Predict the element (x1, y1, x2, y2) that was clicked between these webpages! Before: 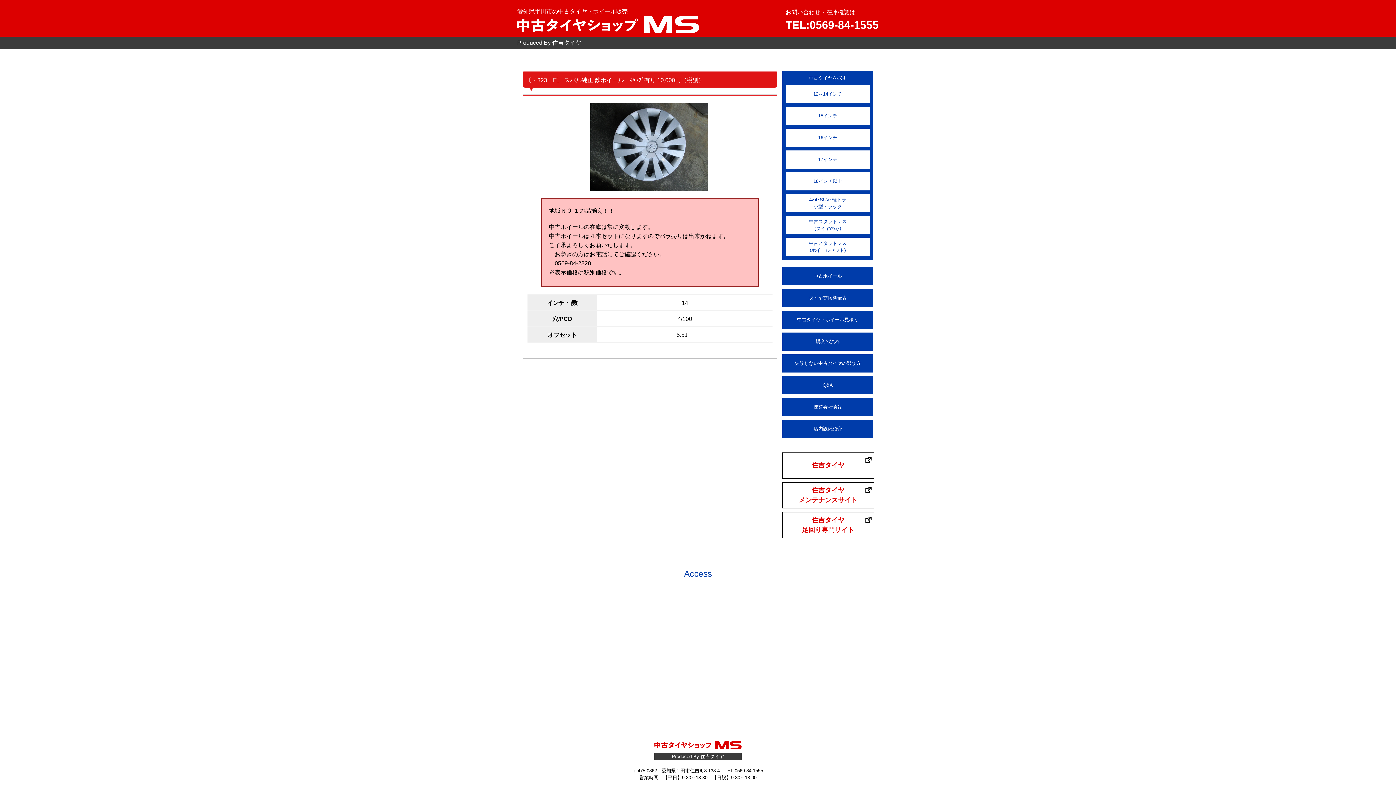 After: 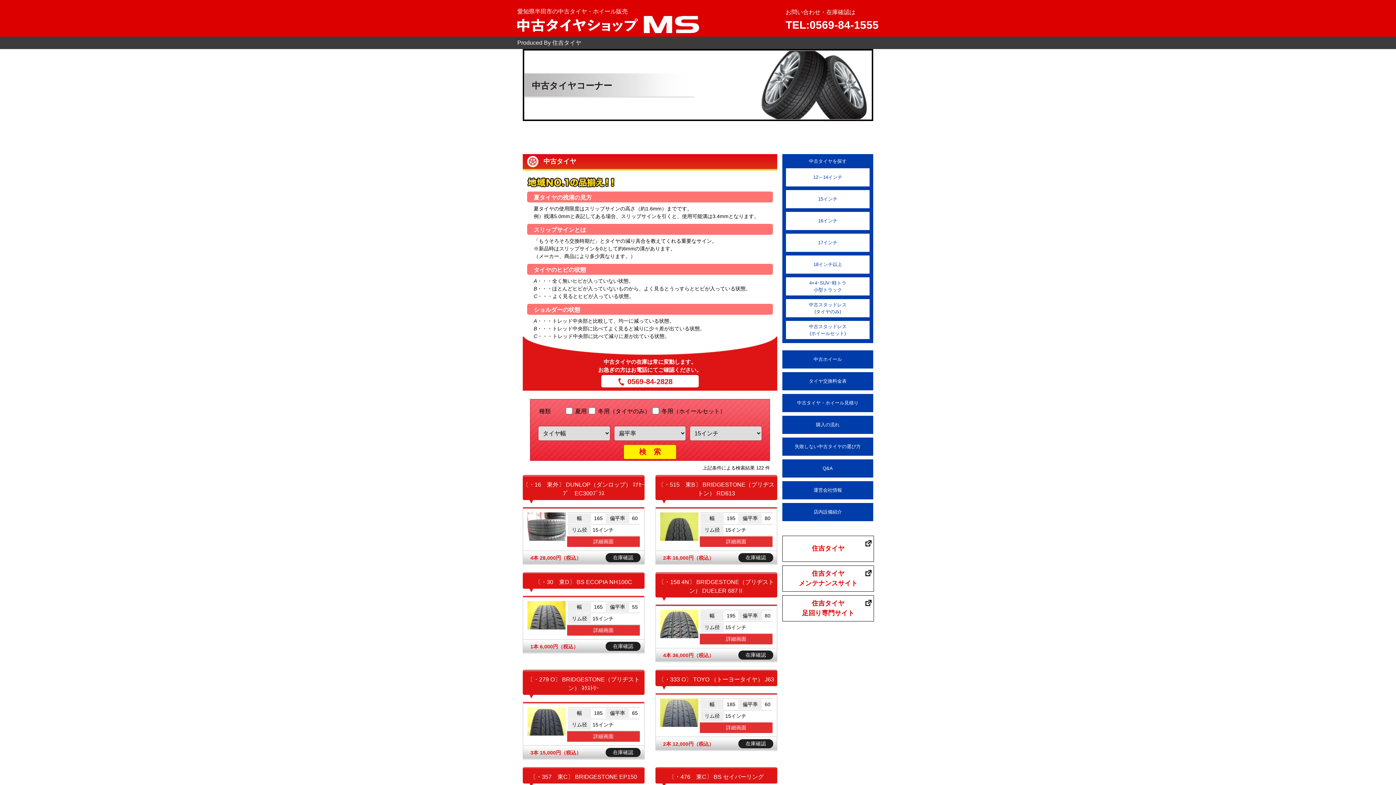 Action: label: 15インチ bbox: (786, 106, 869, 124)